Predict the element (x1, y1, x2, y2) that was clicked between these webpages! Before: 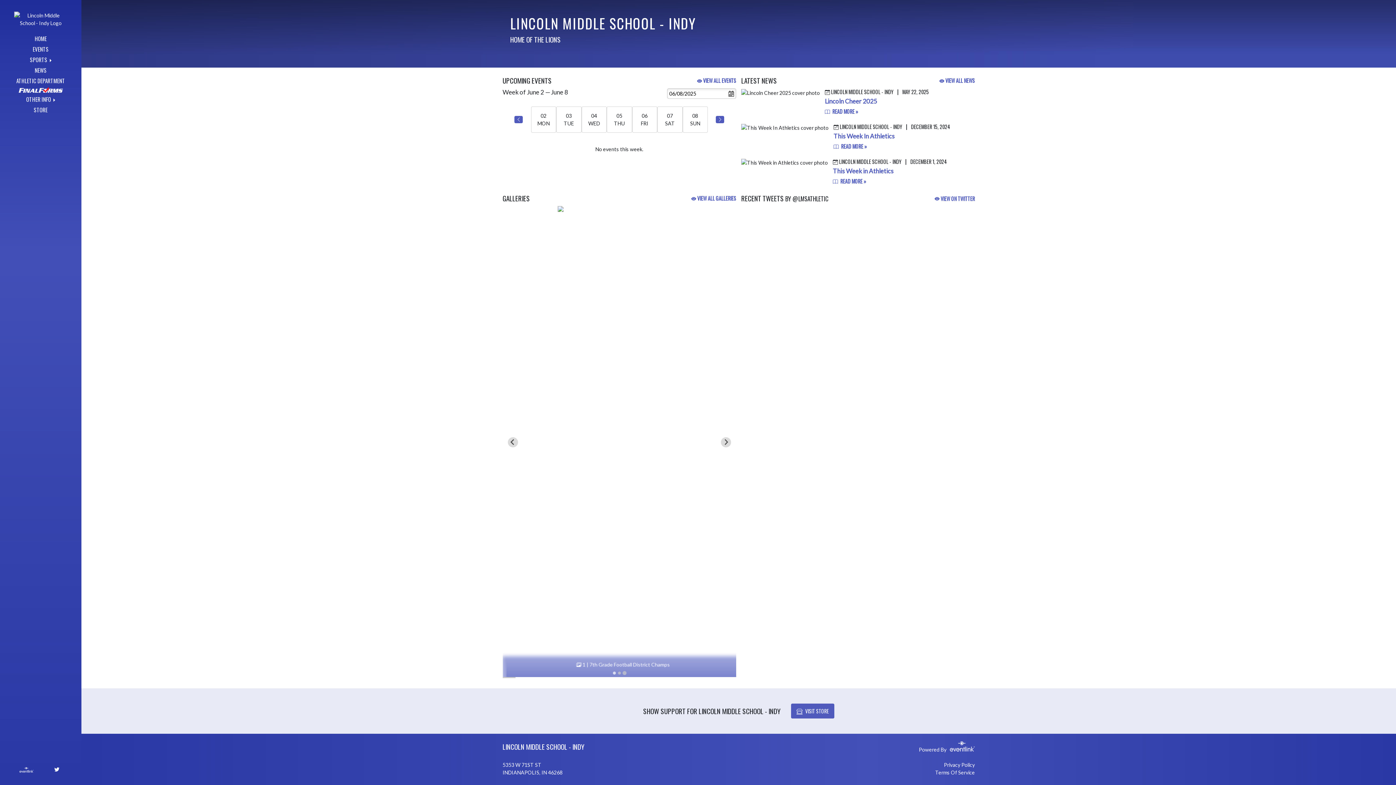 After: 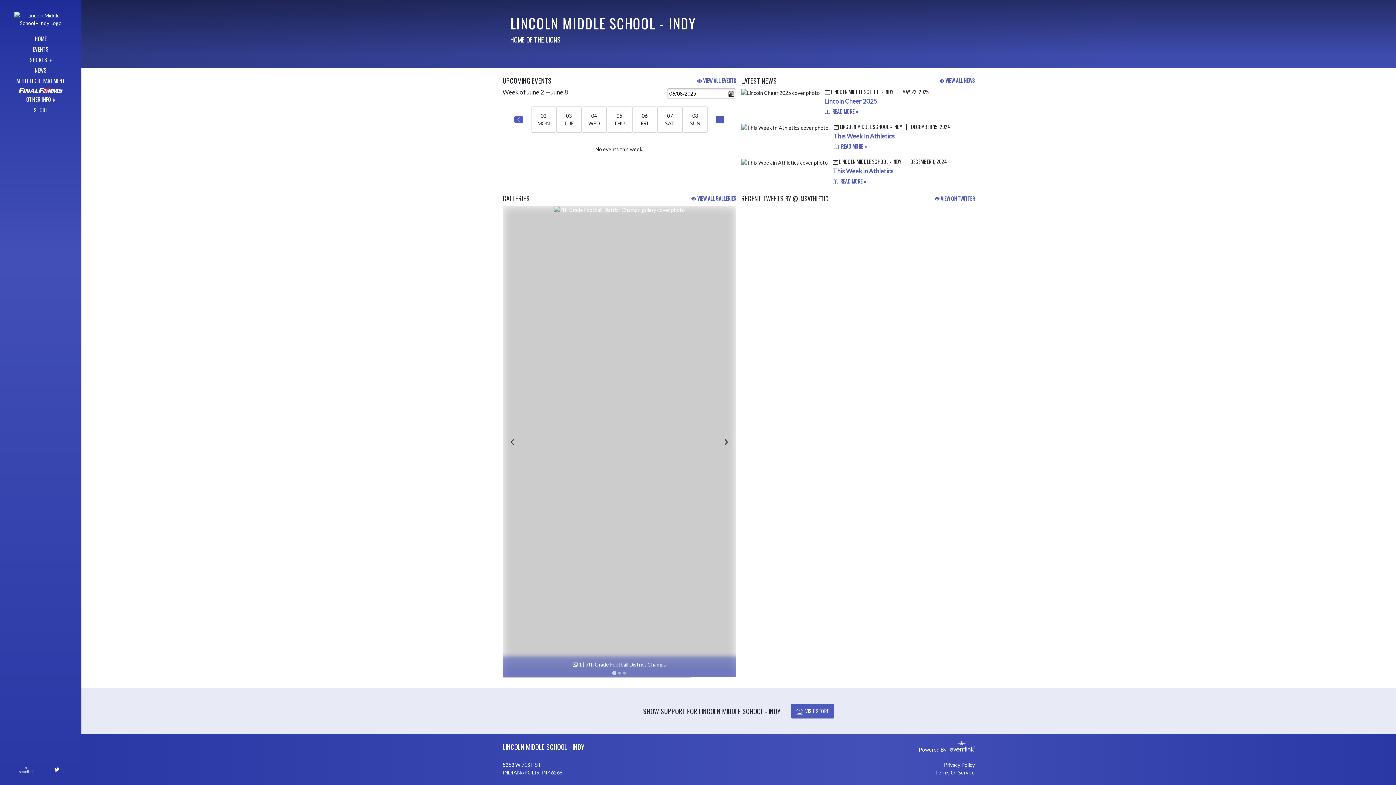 Action: bbox: (14, 10, 67, 25)